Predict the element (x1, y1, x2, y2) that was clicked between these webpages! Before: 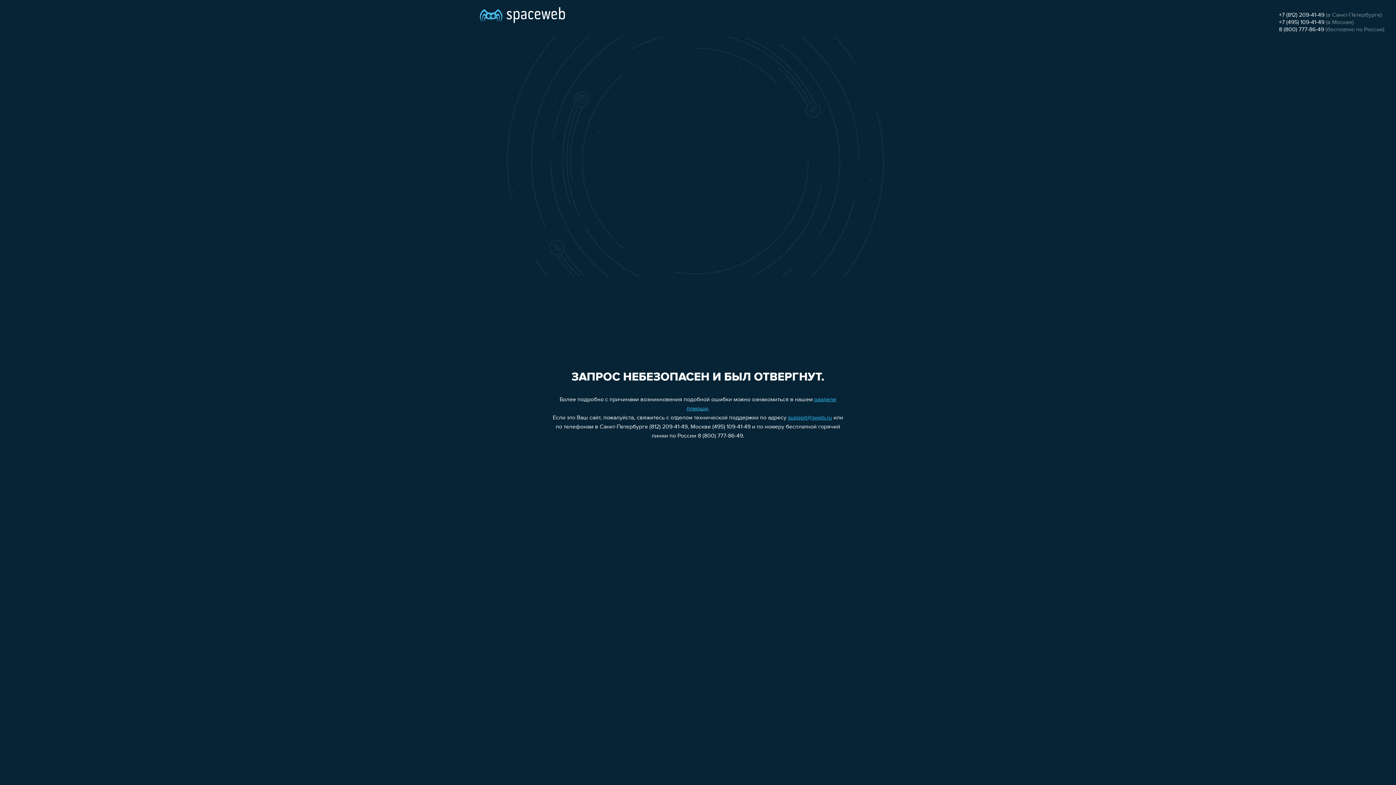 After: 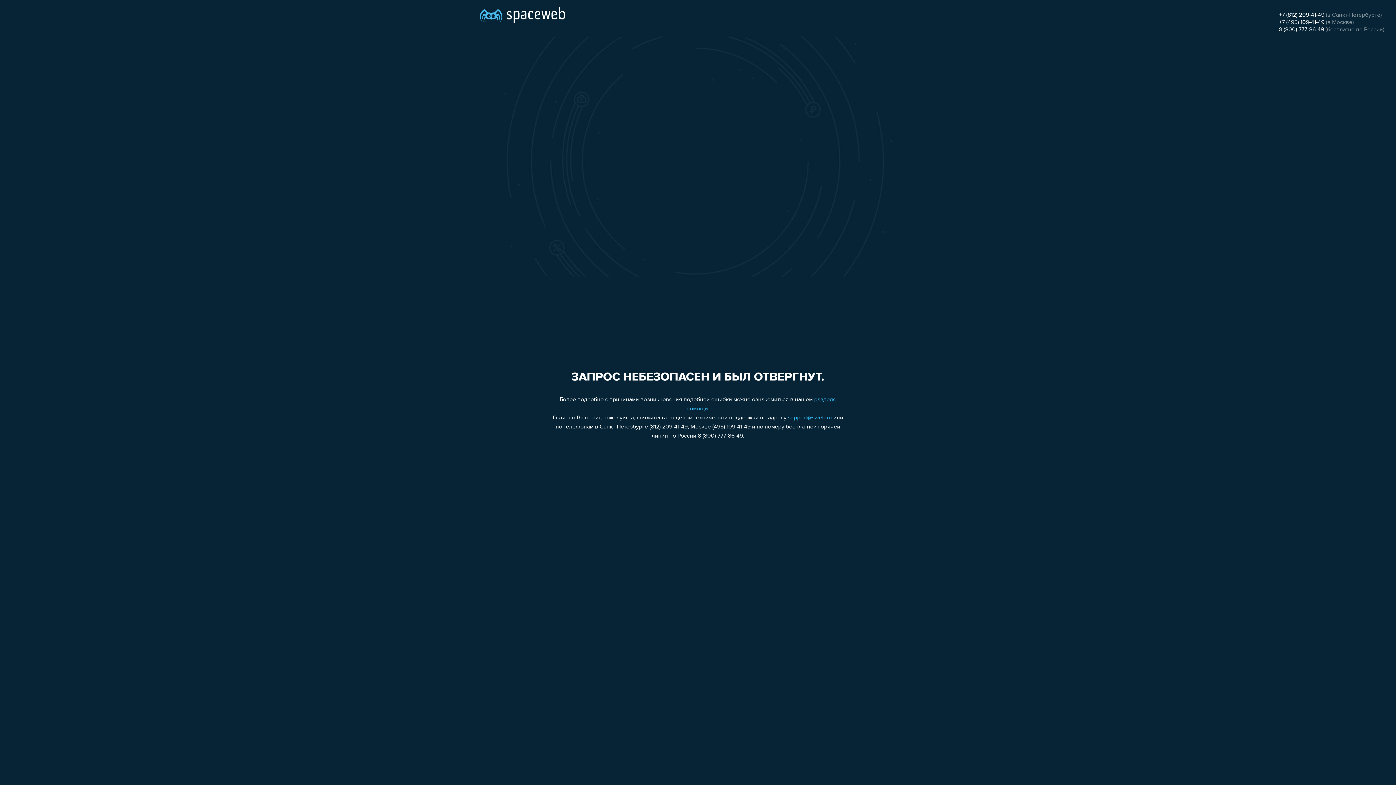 Action: bbox: (788, 415, 832, 421) label: support@sweb.ru